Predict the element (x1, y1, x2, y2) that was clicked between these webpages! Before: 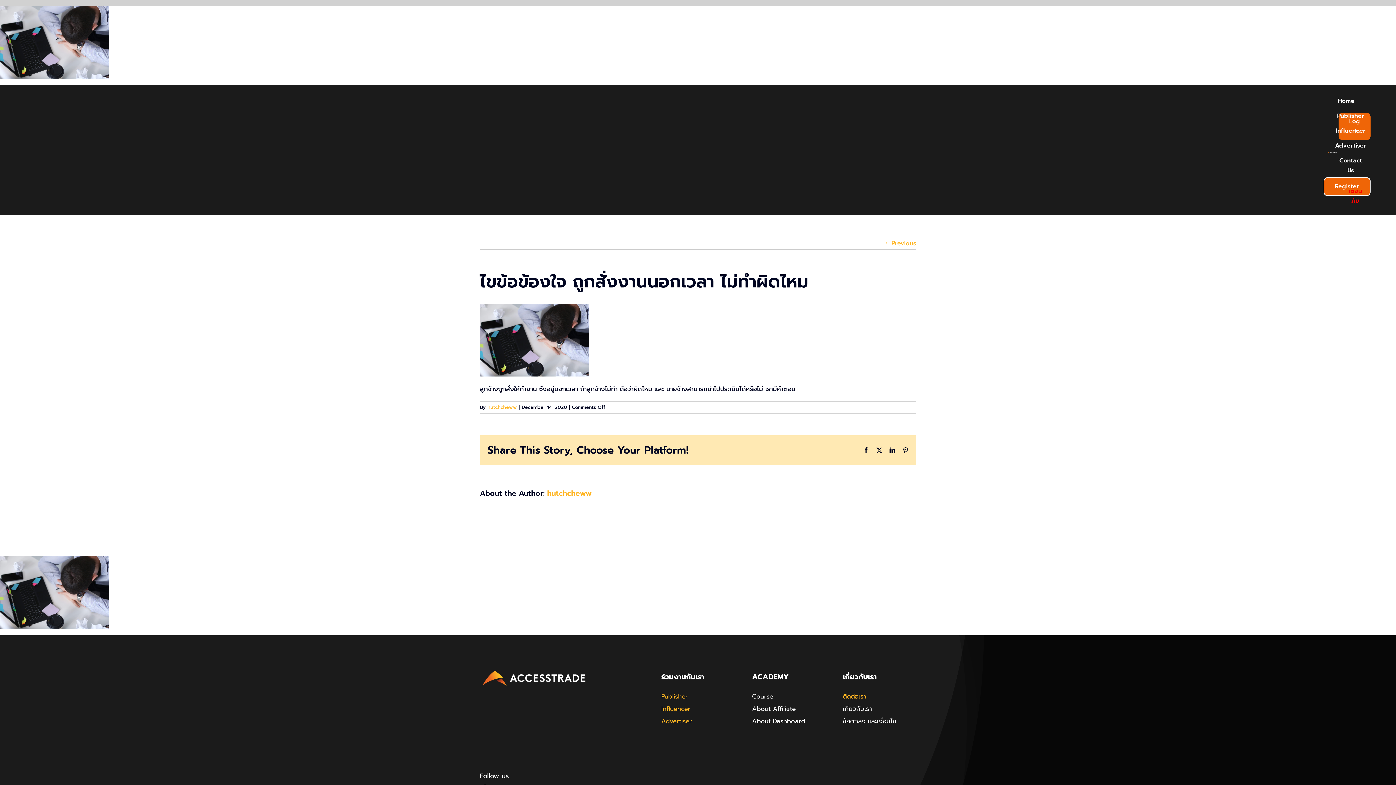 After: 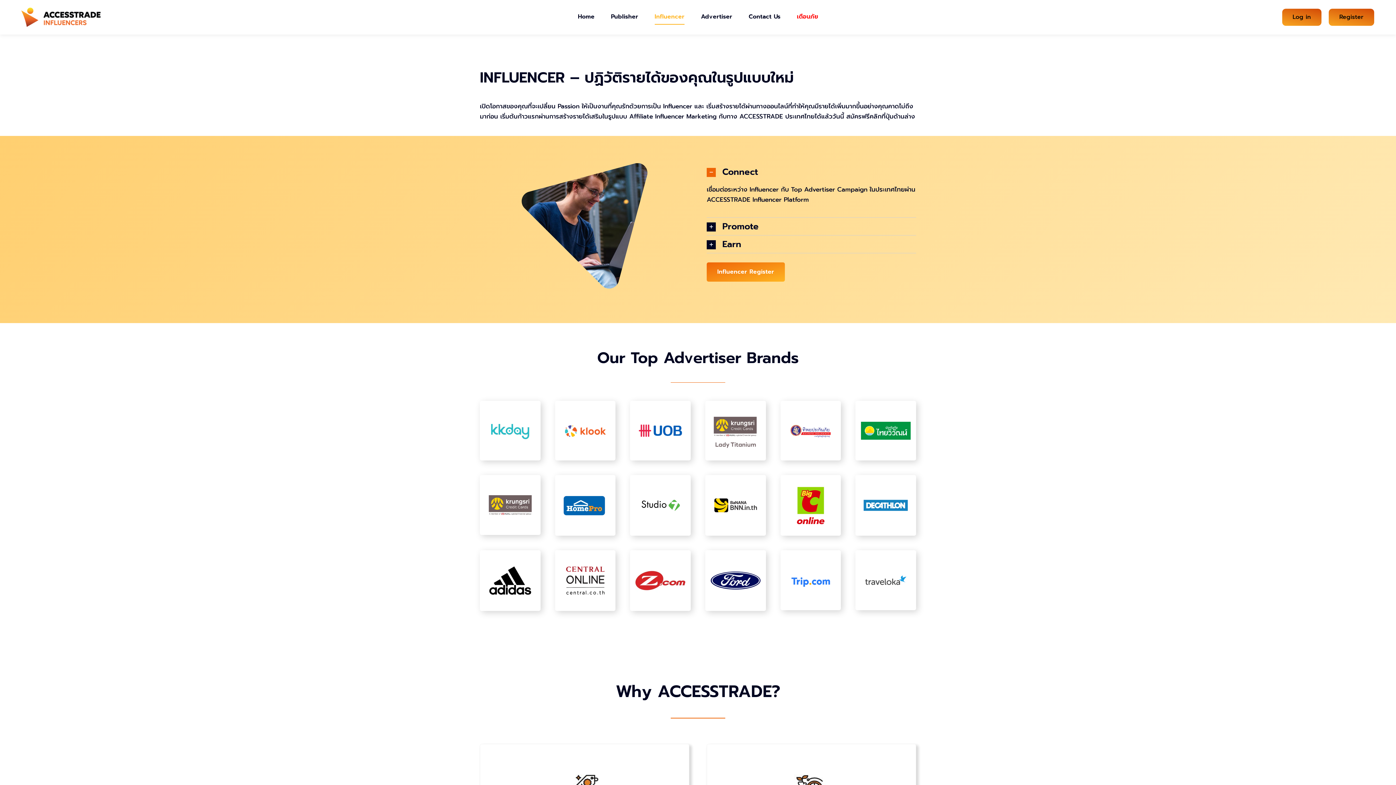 Action: label: Influencer bbox: (661, 704, 690, 713)